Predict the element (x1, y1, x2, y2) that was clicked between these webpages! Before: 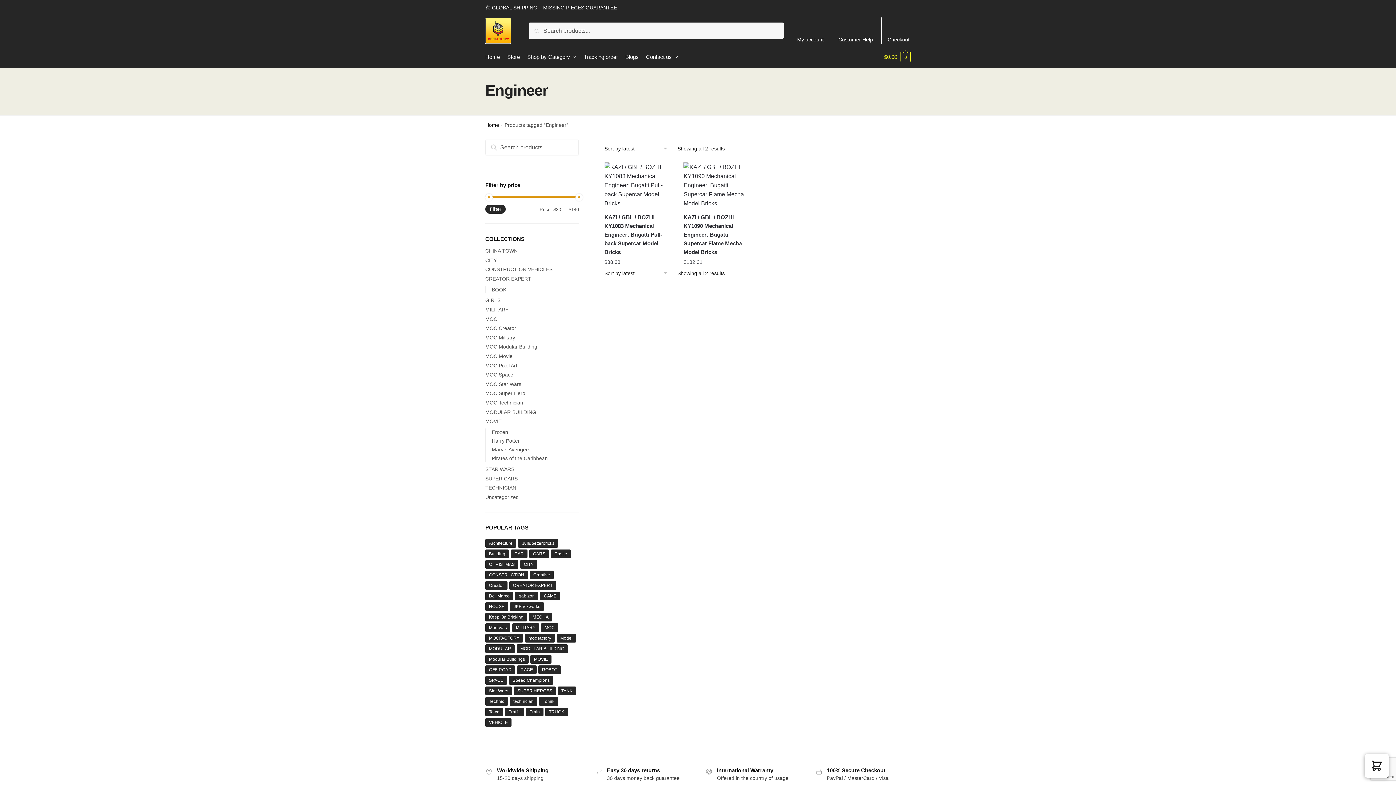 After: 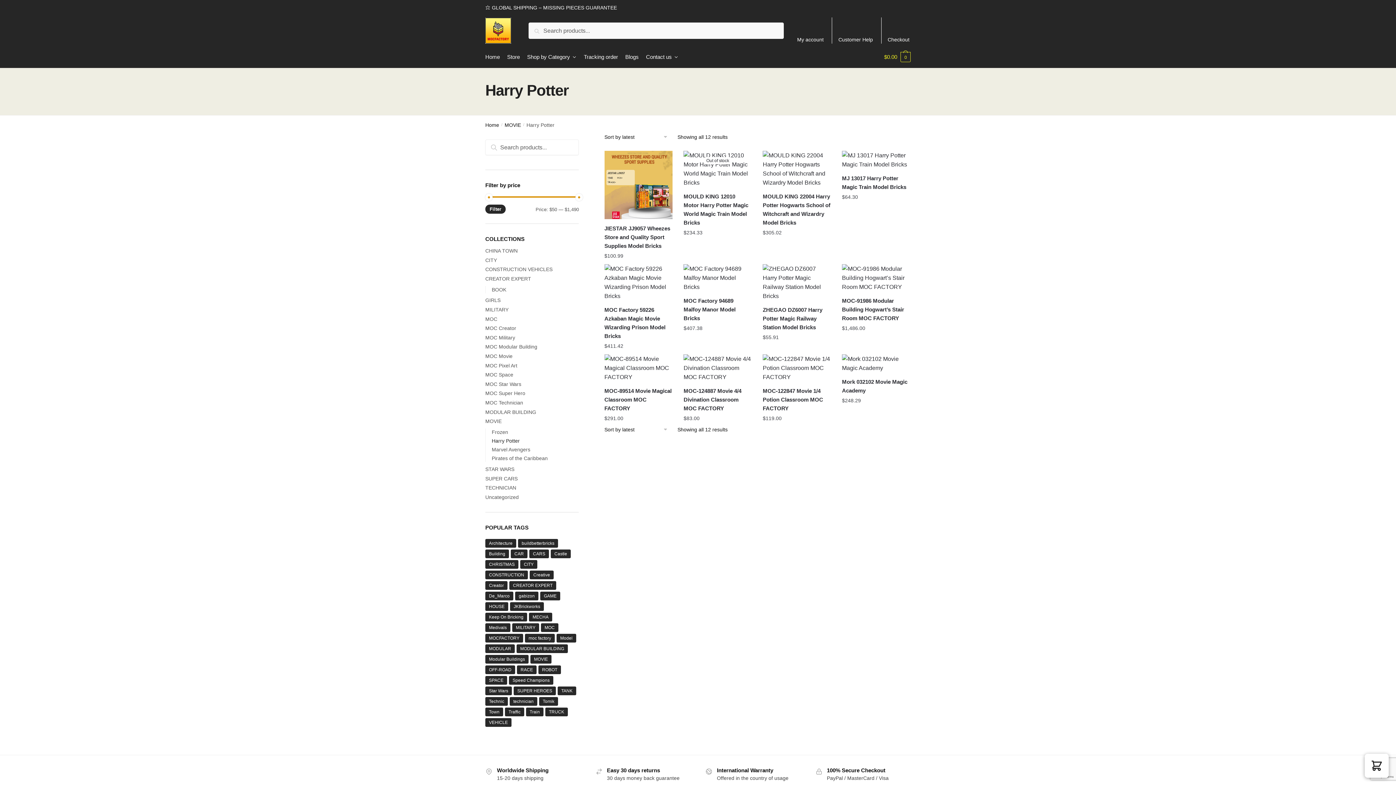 Action: label: Harry Potter bbox: (491, 438, 519, 444)